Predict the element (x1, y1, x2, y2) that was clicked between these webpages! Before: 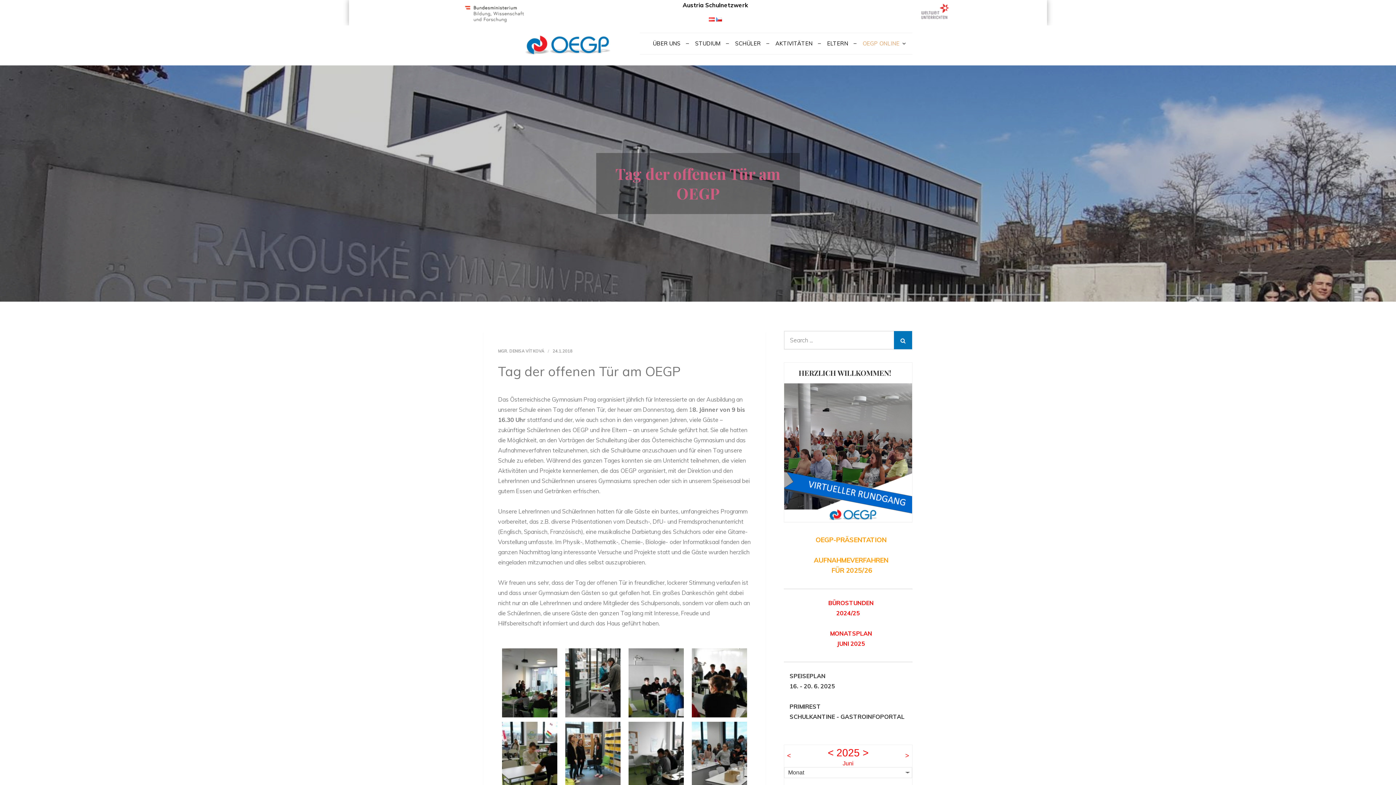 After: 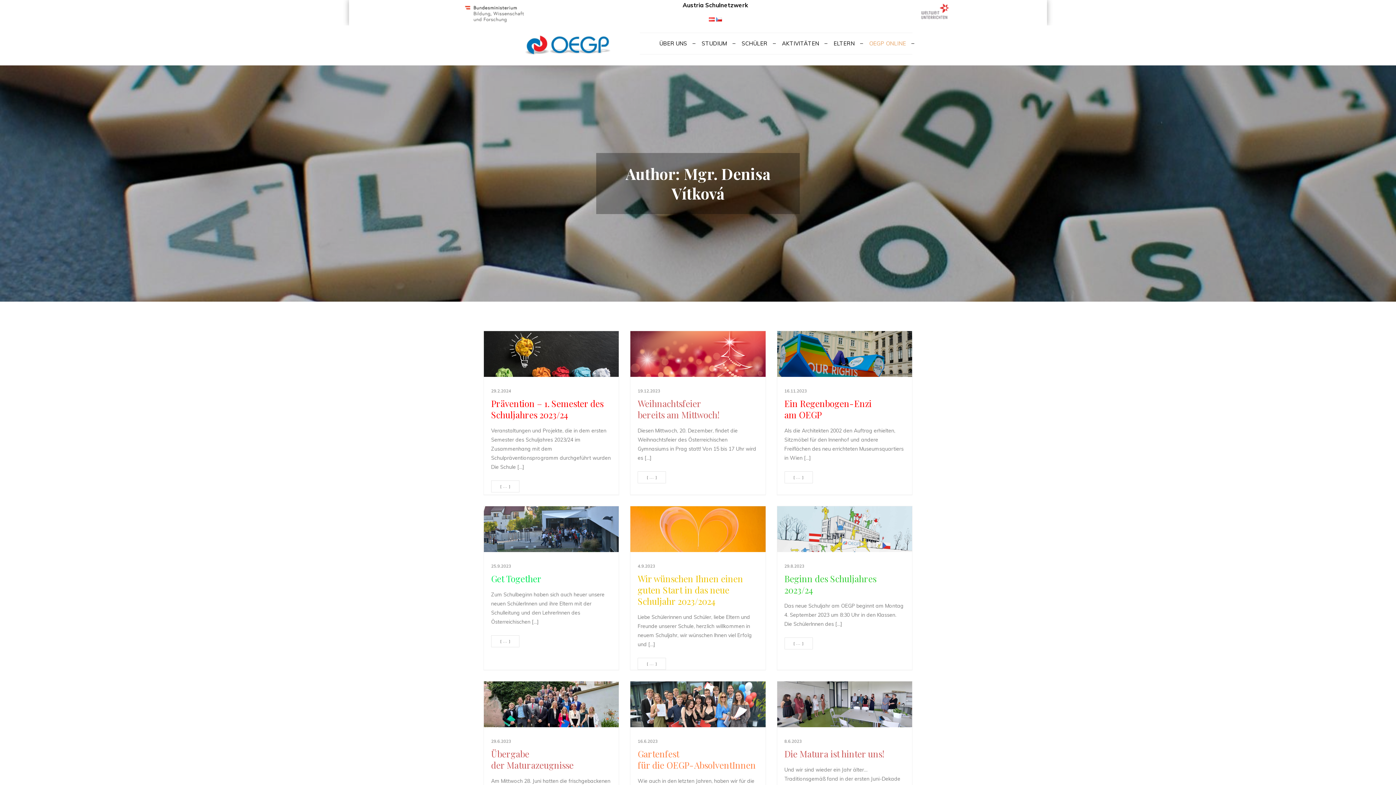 Action: bbox: (498, 348, 544, 353) label: MGR. DENISA VÍTKOVÁ